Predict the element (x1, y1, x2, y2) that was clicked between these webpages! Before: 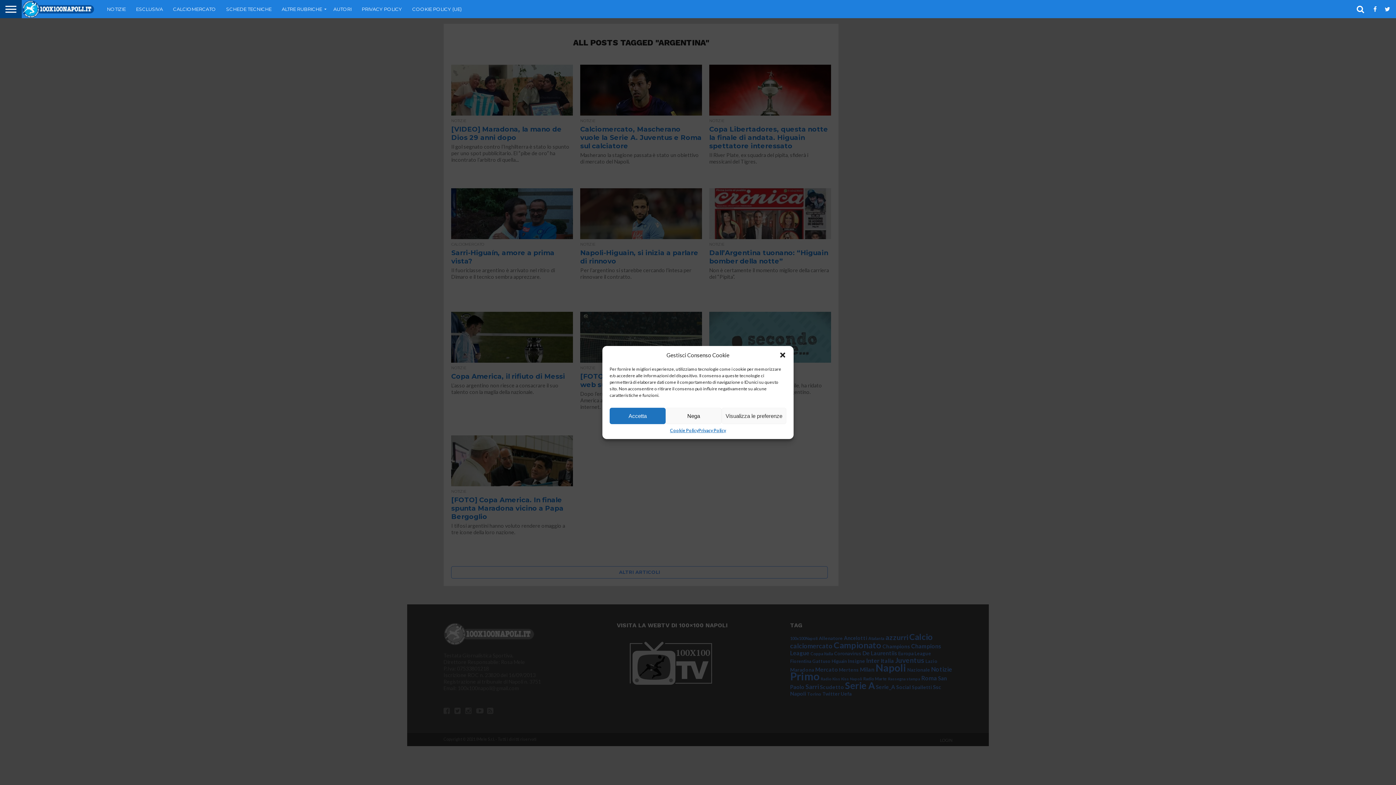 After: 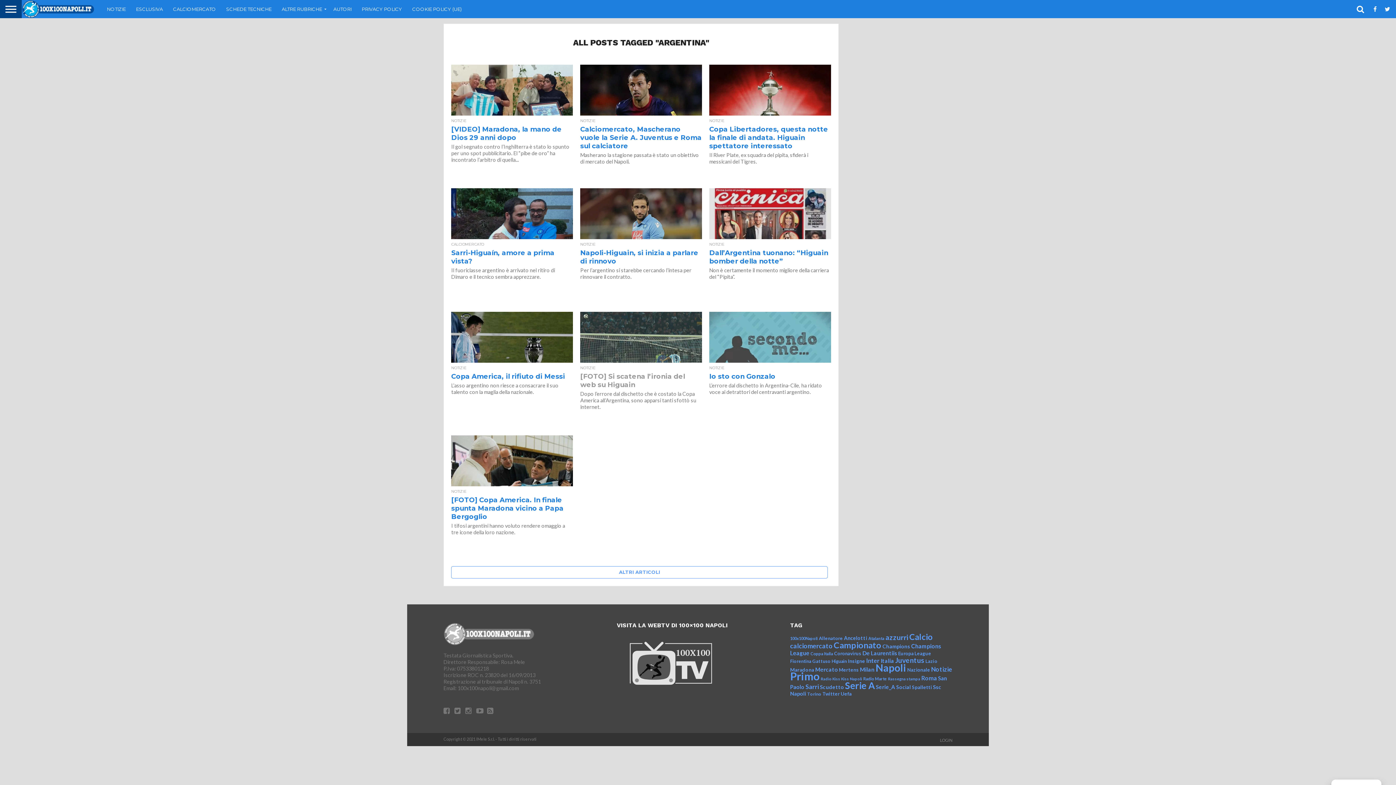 Action: bbox: (665, 408, 721, 424) label: Nega